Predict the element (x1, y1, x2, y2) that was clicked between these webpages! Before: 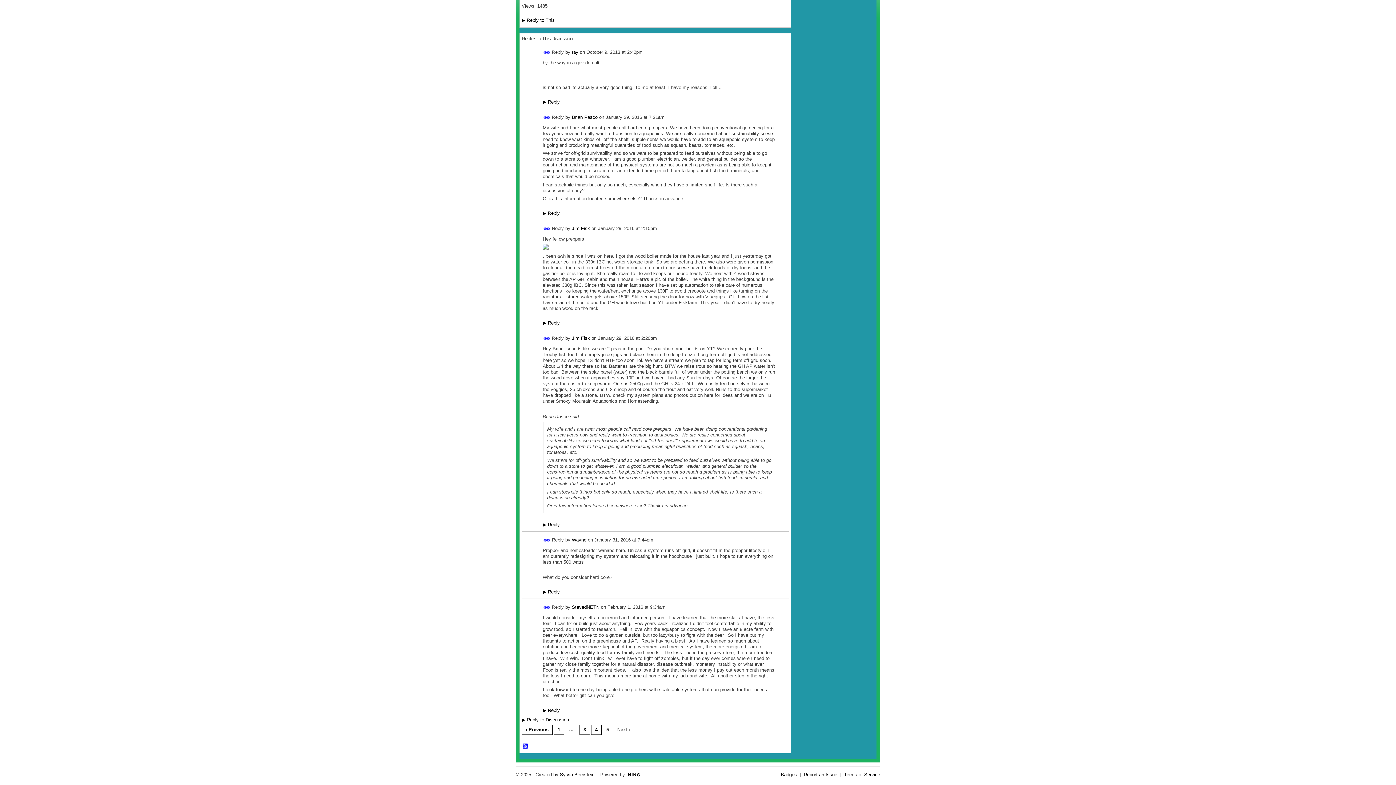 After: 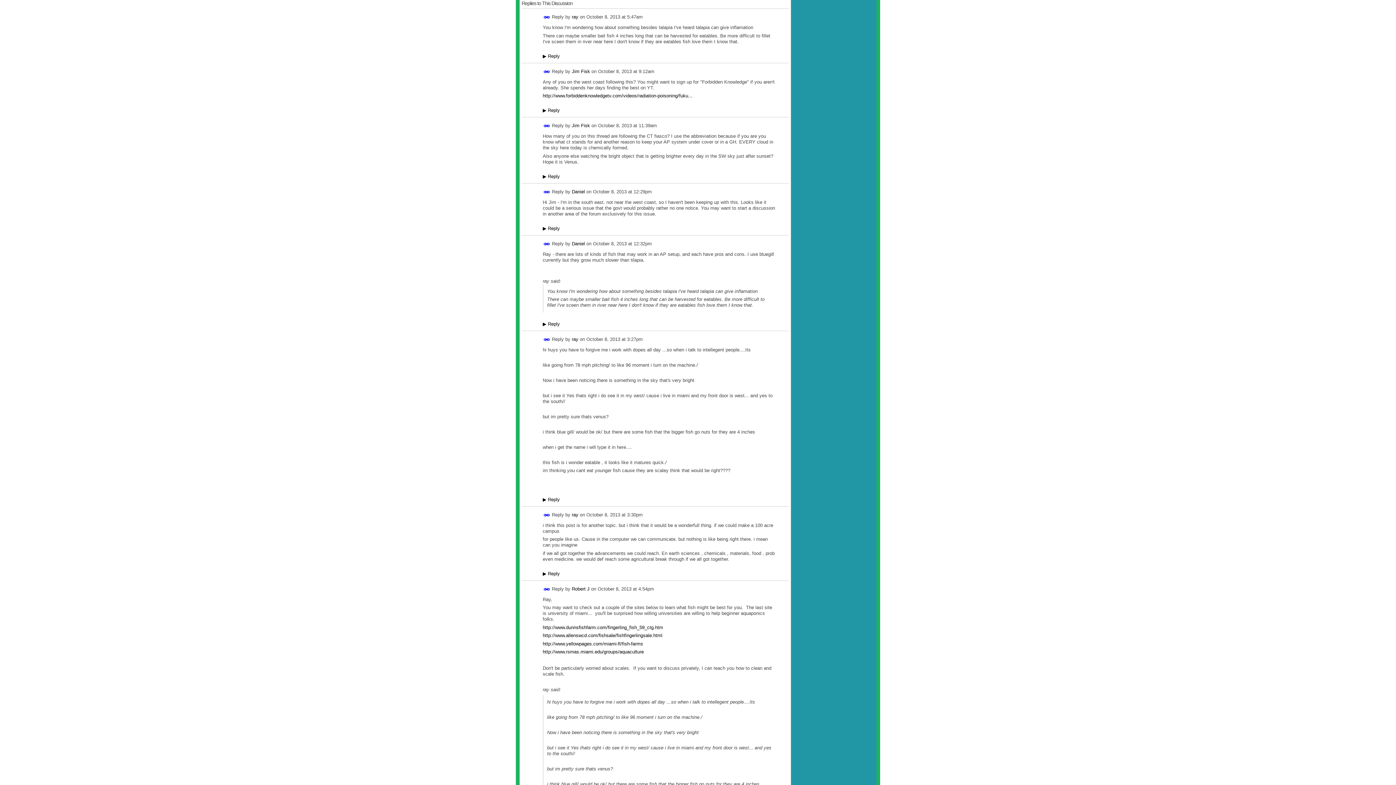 Action: label: 3 bbox: (579, 724, 590, 735)